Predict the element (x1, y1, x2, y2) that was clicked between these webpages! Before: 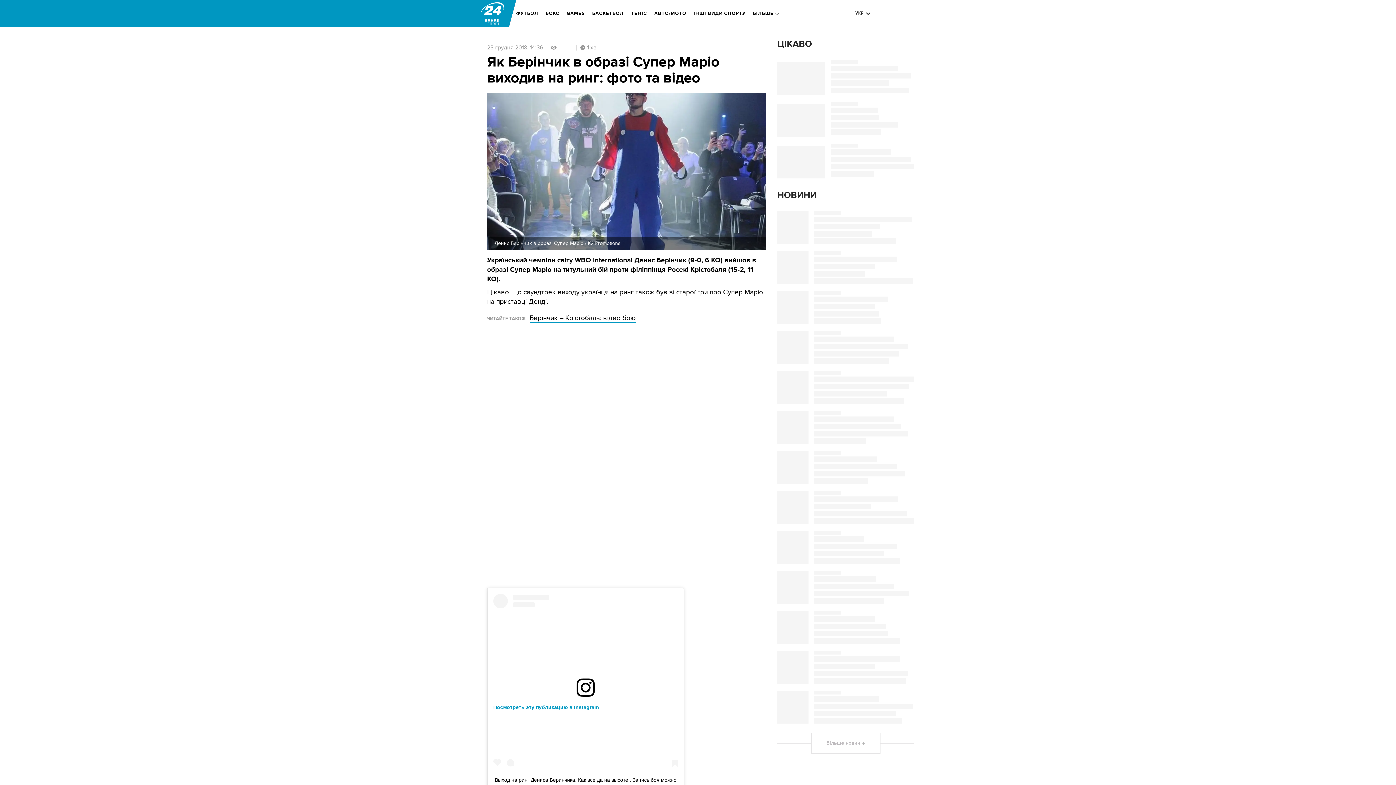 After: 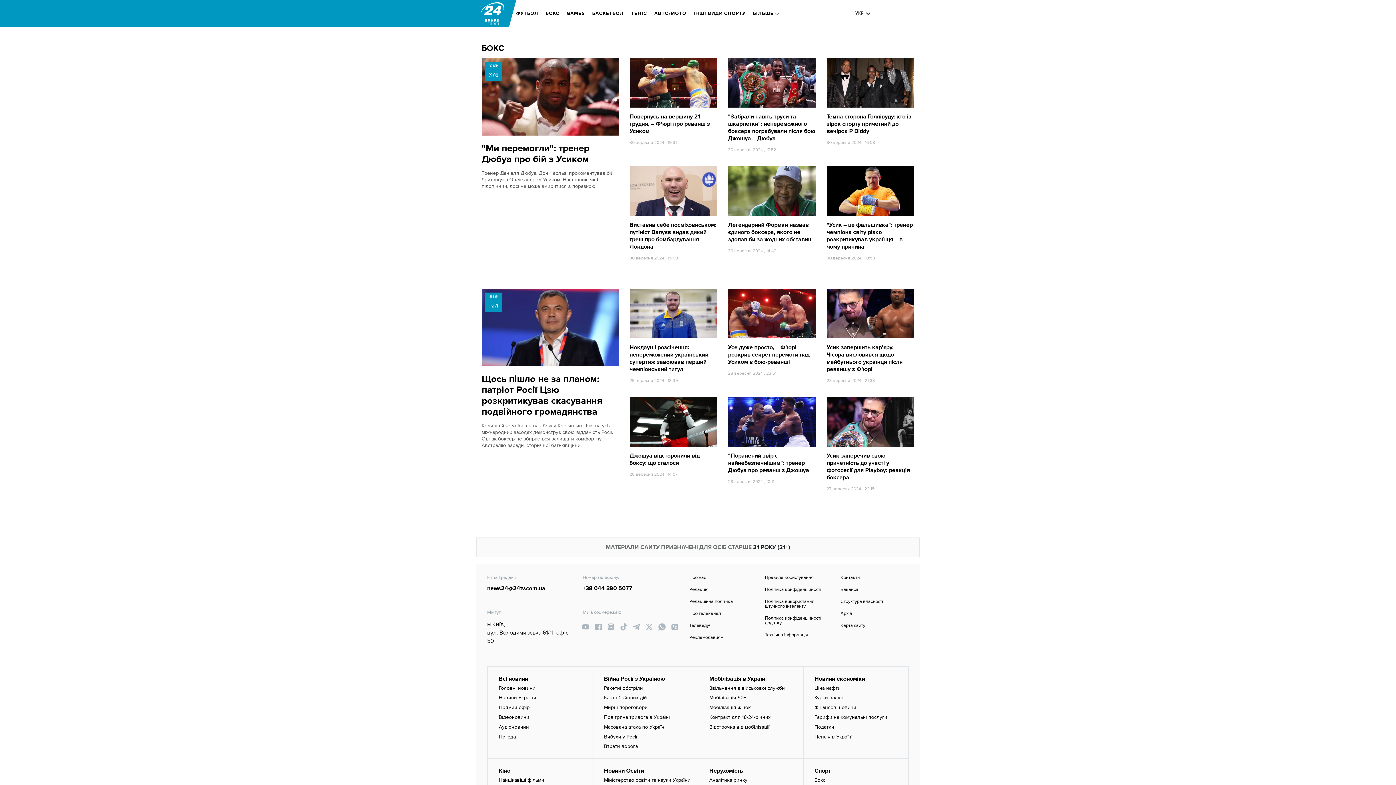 Action: bbox: (545, 5, 559, 21) label: БОКС